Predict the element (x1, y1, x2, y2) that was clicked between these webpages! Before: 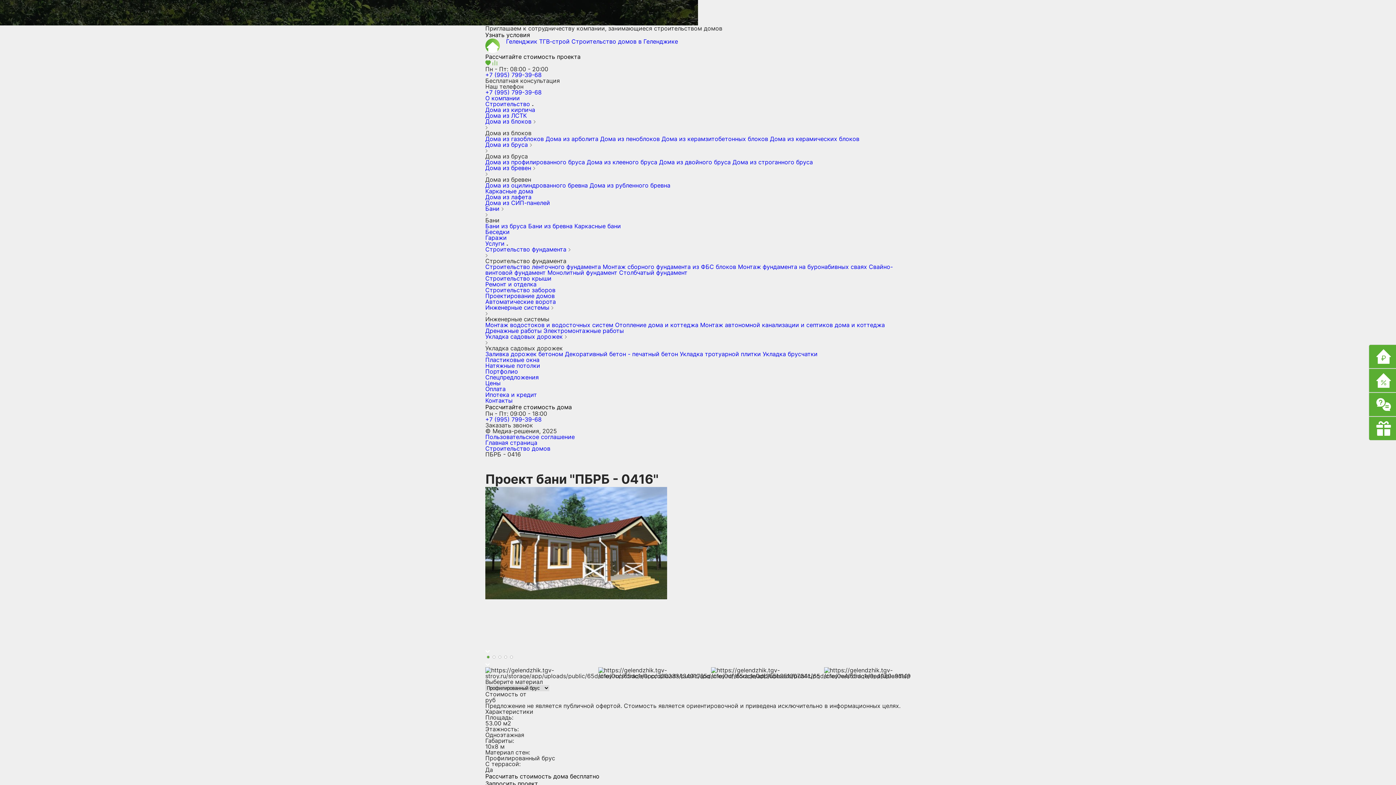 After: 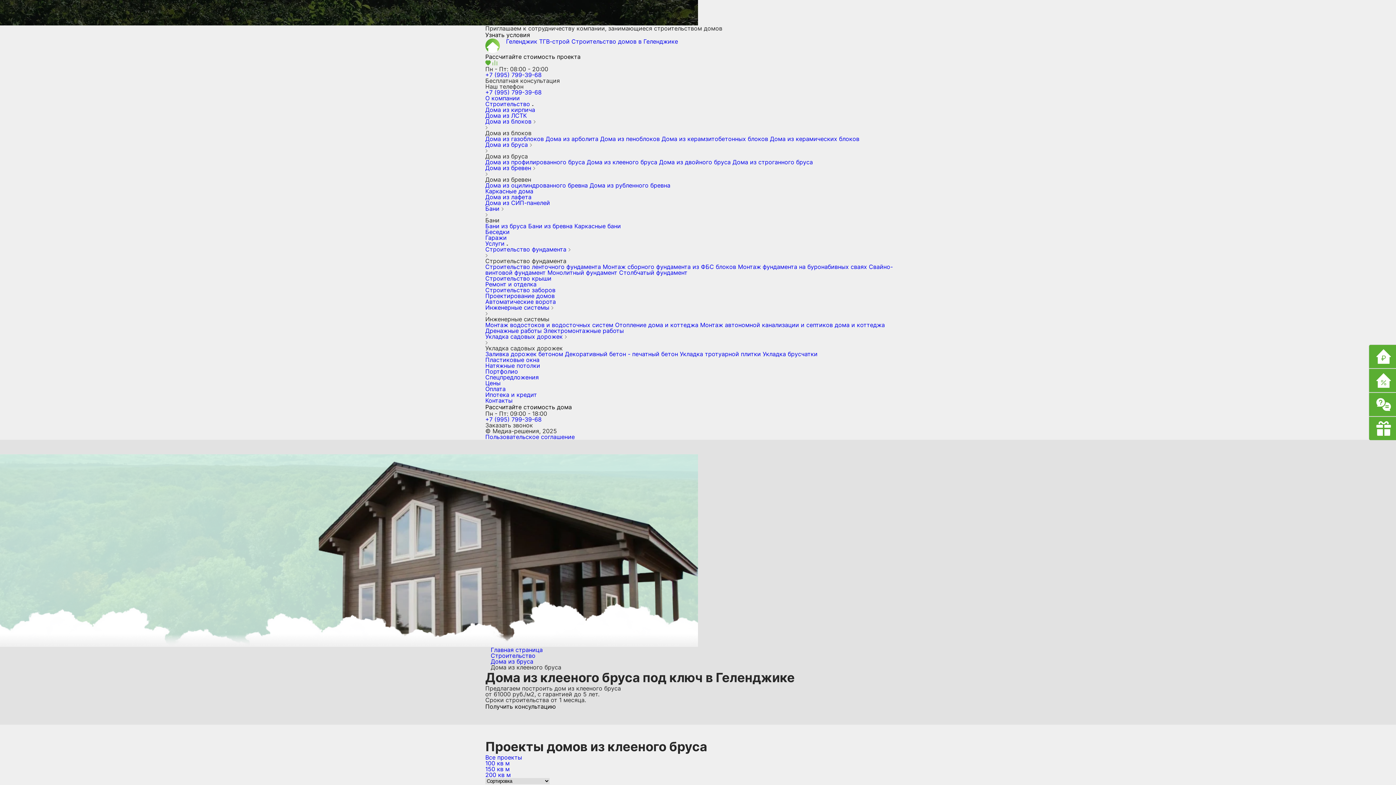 Action: label: Дома из клееного бруса bbox: (586, 158, 657, 165)